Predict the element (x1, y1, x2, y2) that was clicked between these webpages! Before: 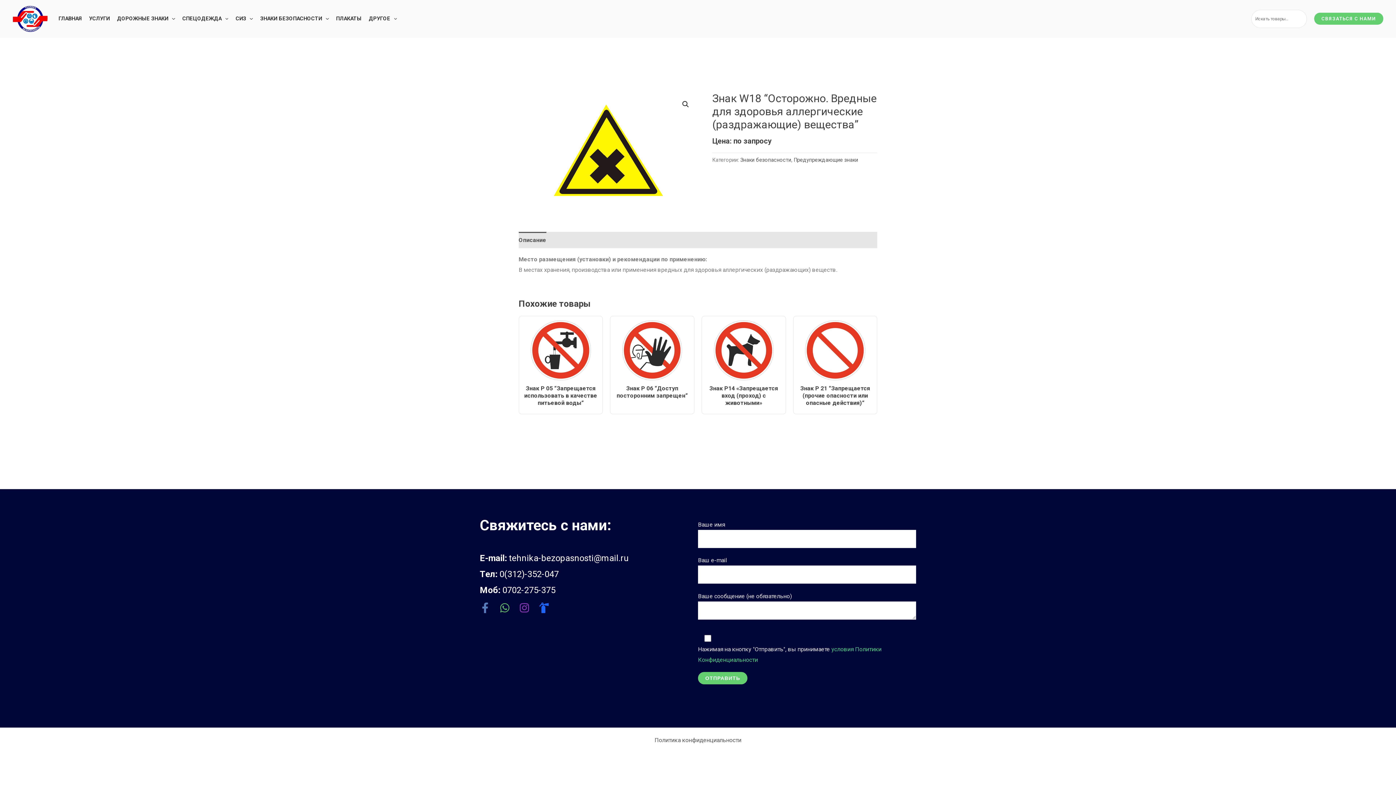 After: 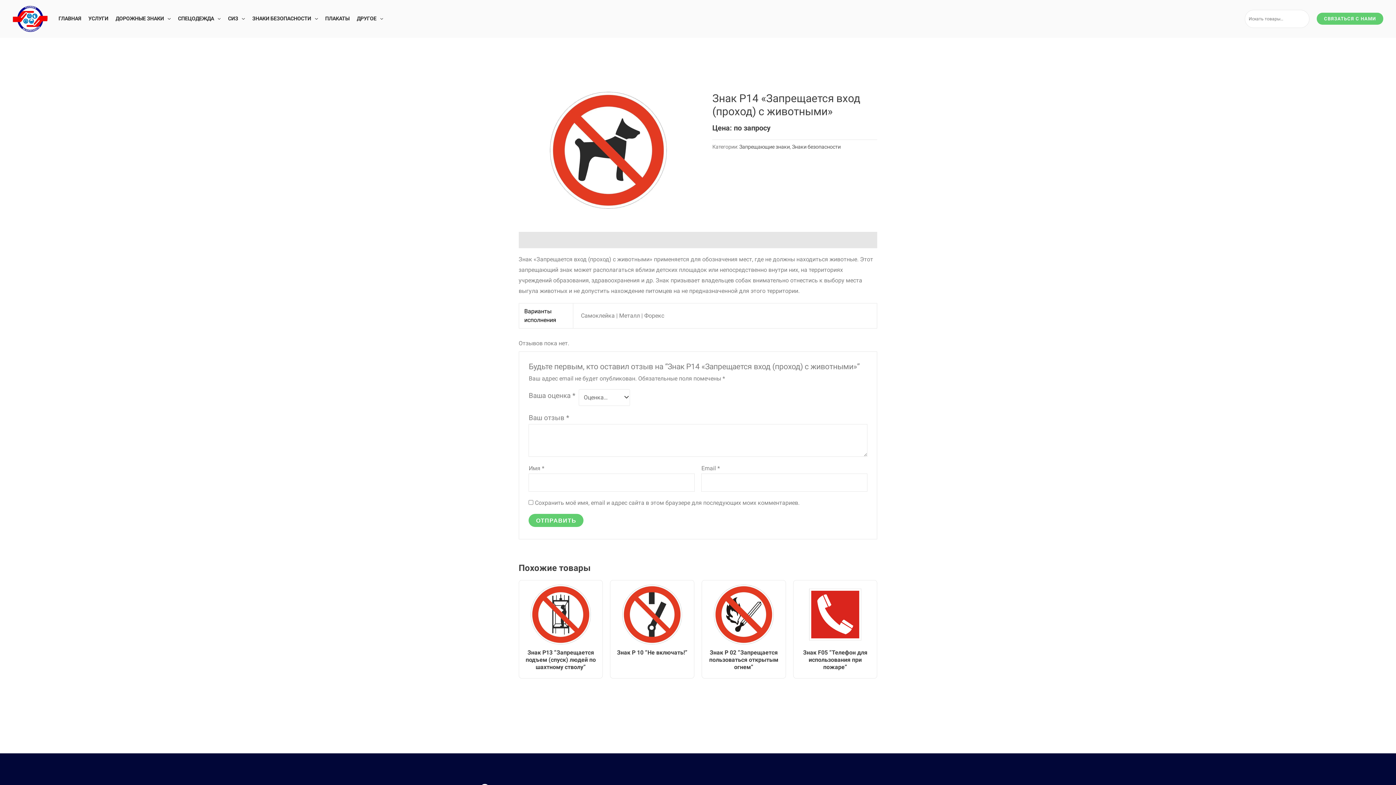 Action: bbox: (706, 385, 781, 406) label: Знак P14 «Запрещается вход (проход) с животными»